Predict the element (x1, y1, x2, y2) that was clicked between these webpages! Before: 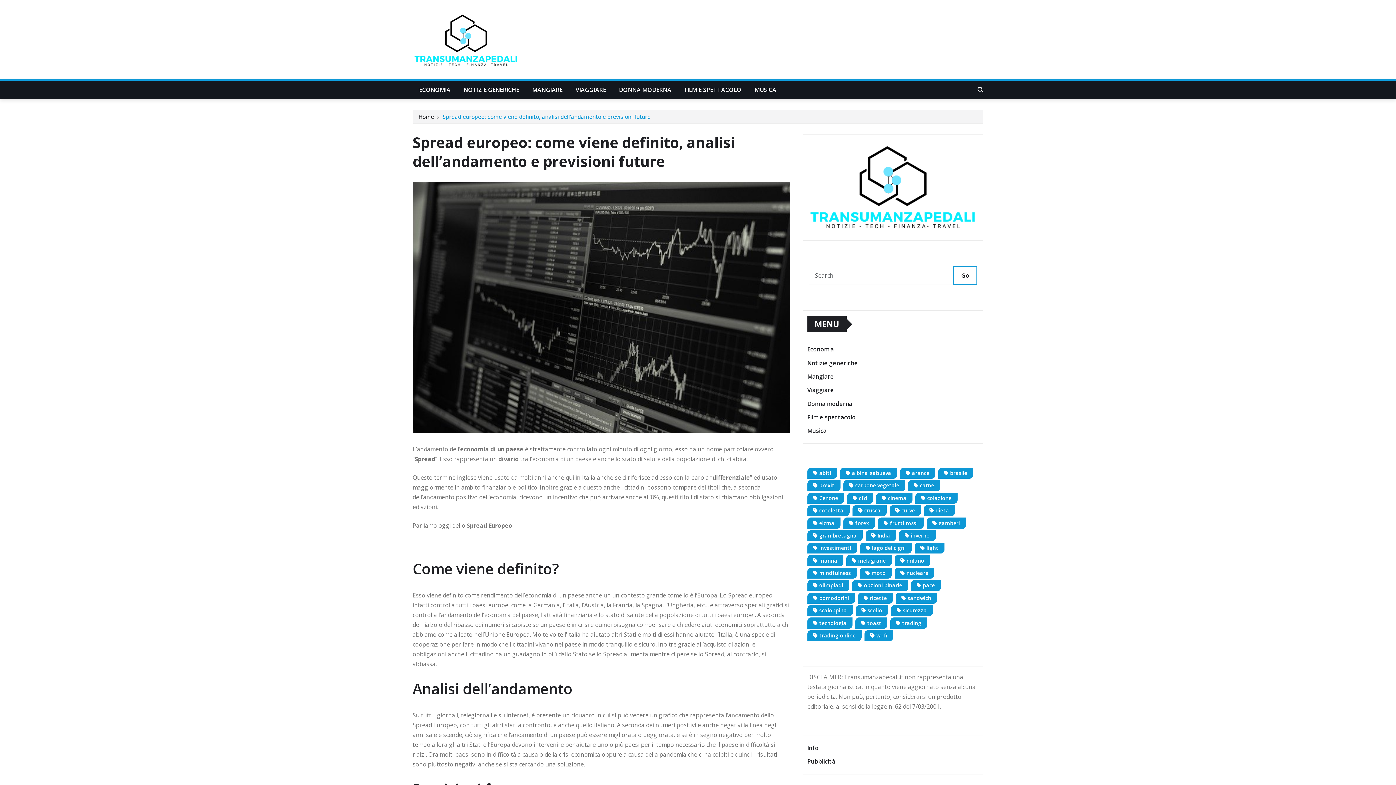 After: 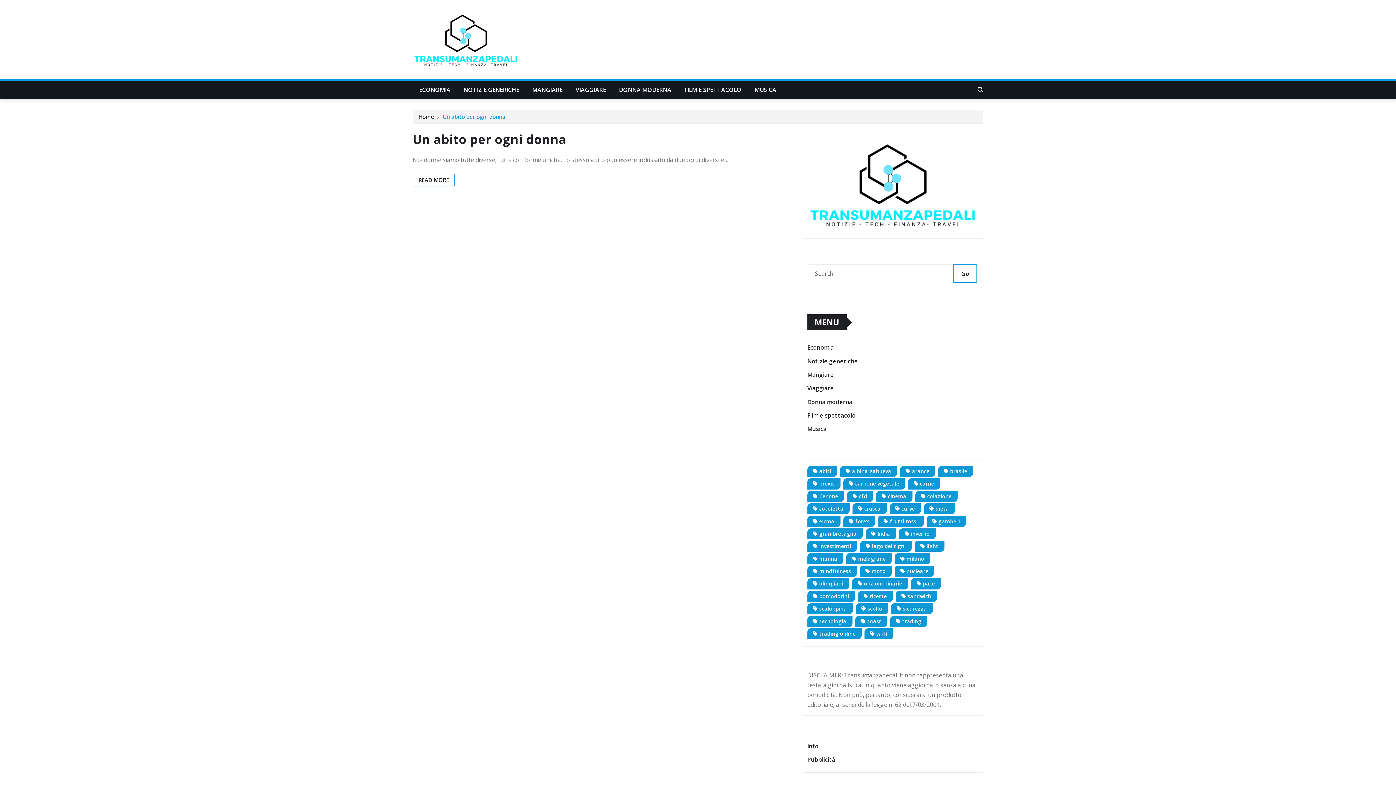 Action: label: curve (1 elemento) bbox: (889, 505, 920, 516)